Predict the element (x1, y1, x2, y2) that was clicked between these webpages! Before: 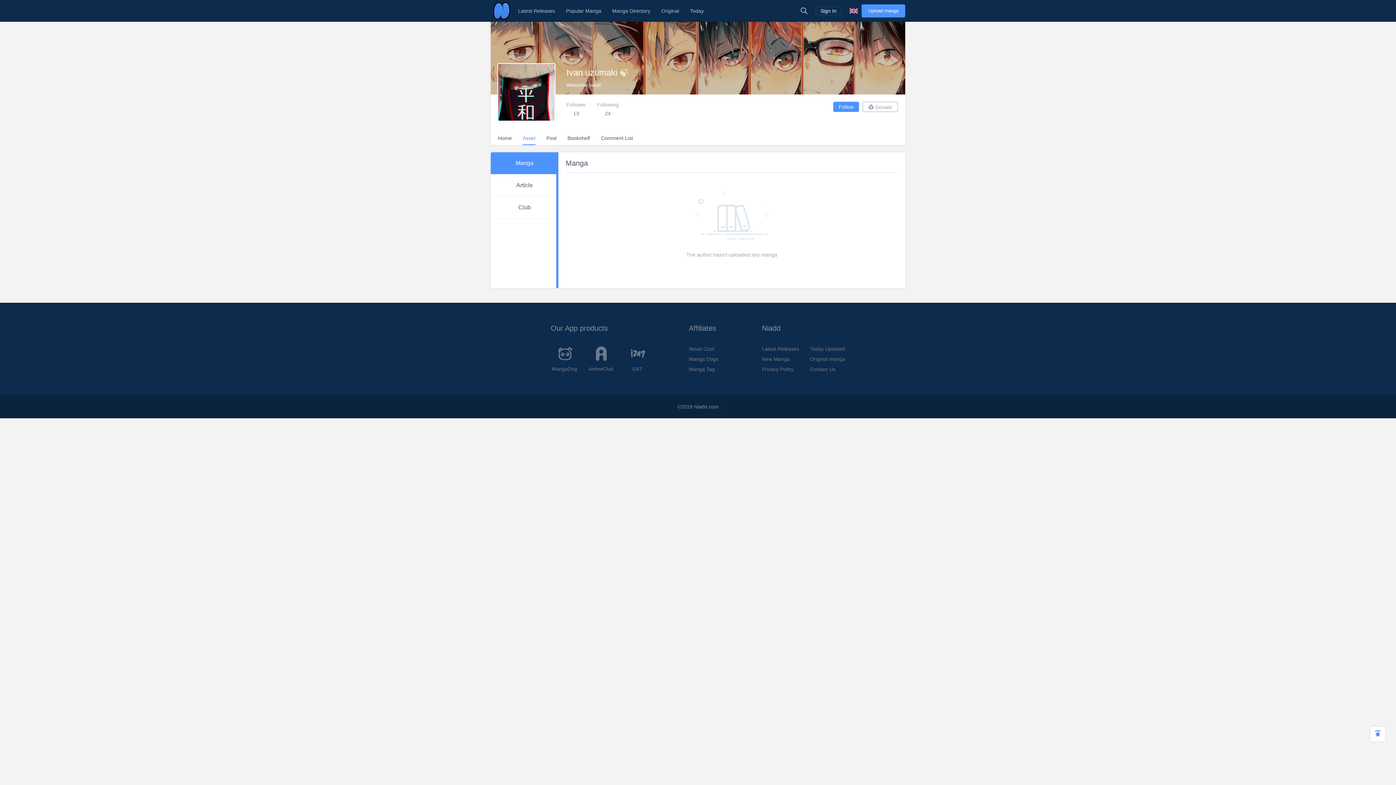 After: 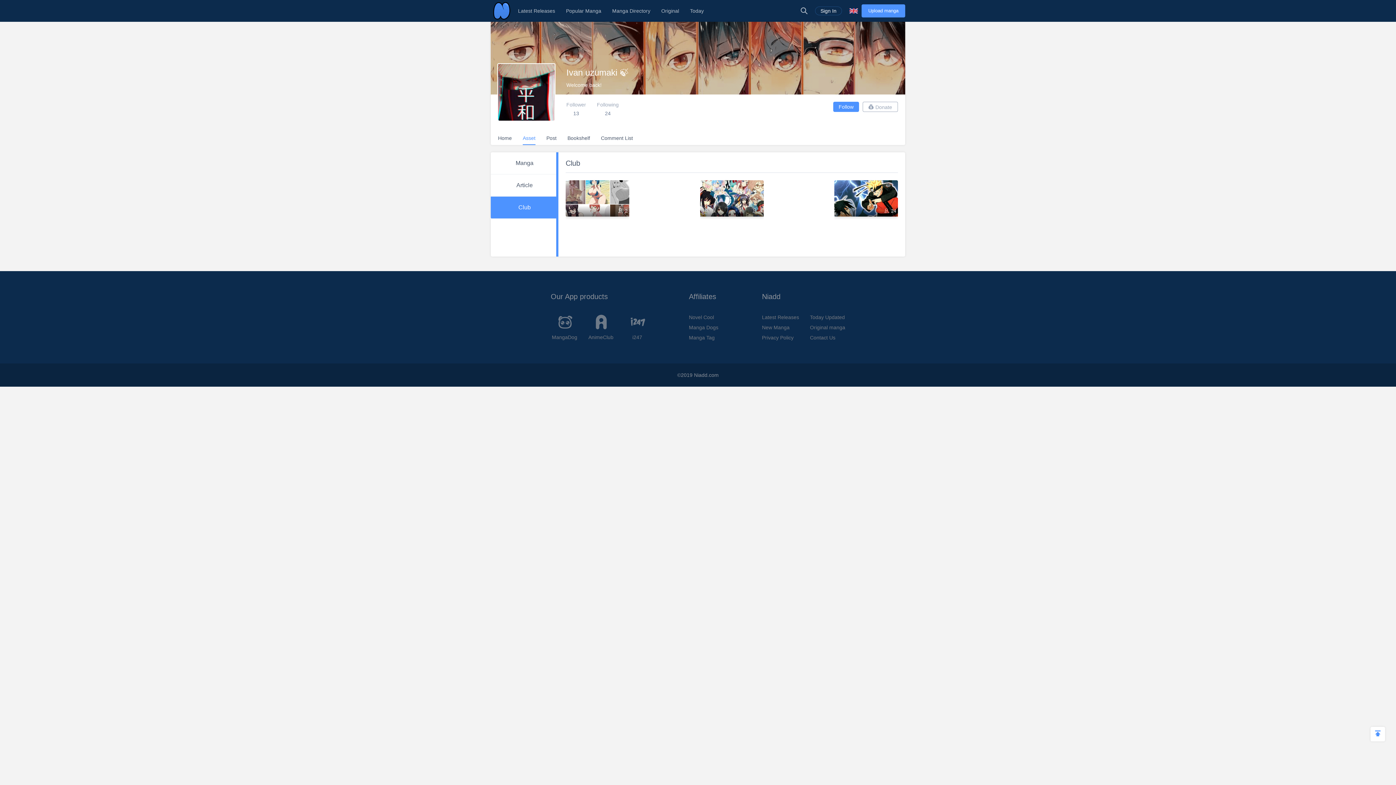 Action: bbox: (490, 196, 558, 218) label: Club